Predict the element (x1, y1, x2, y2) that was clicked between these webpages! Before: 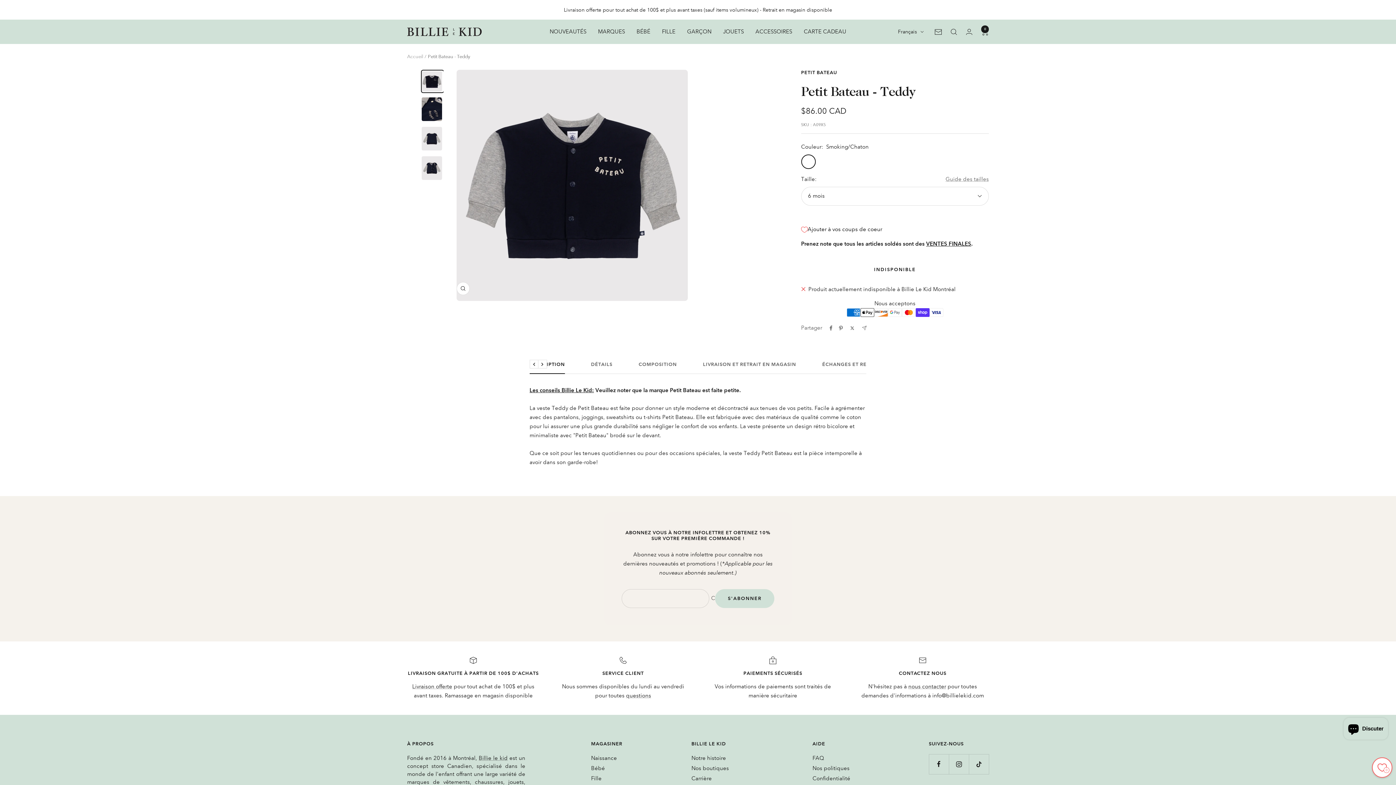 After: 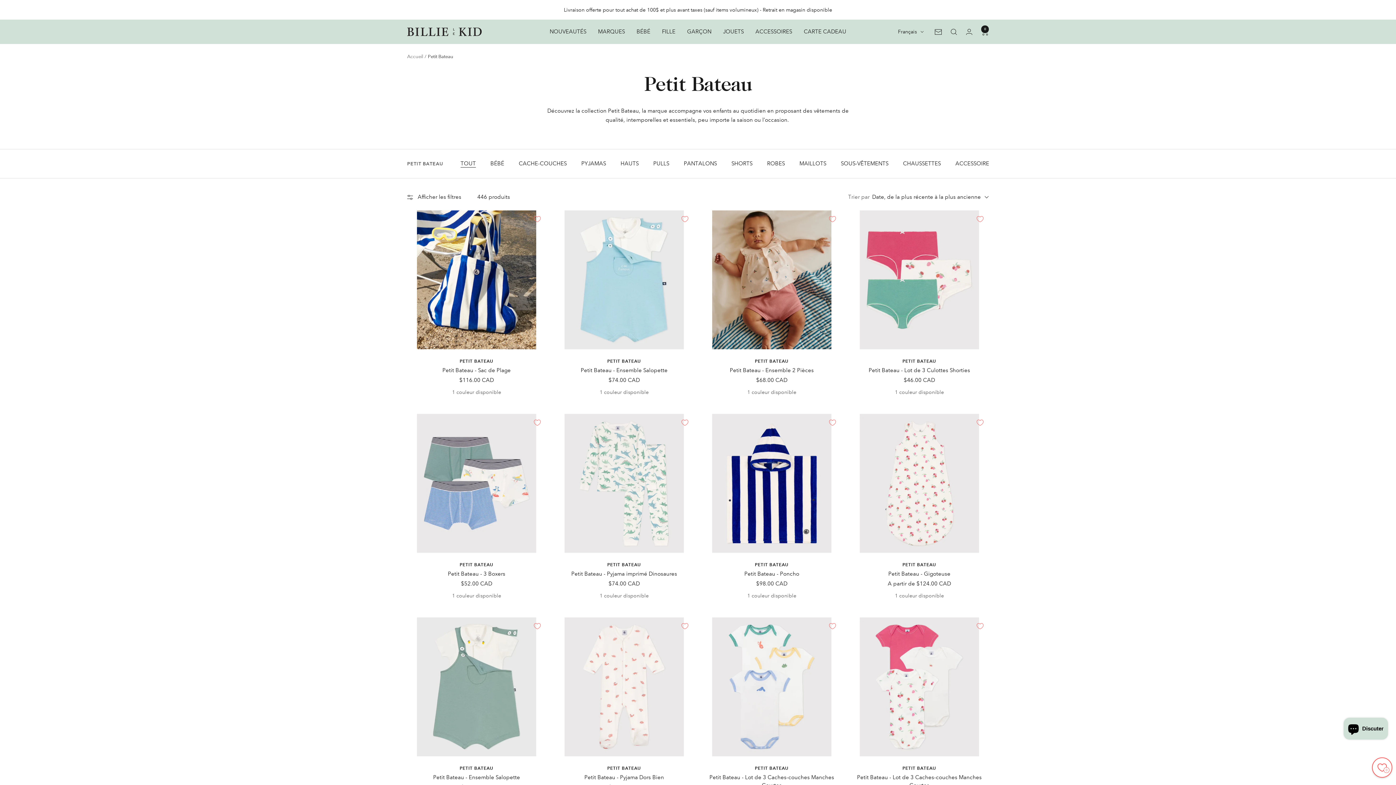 Action: bbox: (801, 69, 837, 75) label: PETIT BATEAU